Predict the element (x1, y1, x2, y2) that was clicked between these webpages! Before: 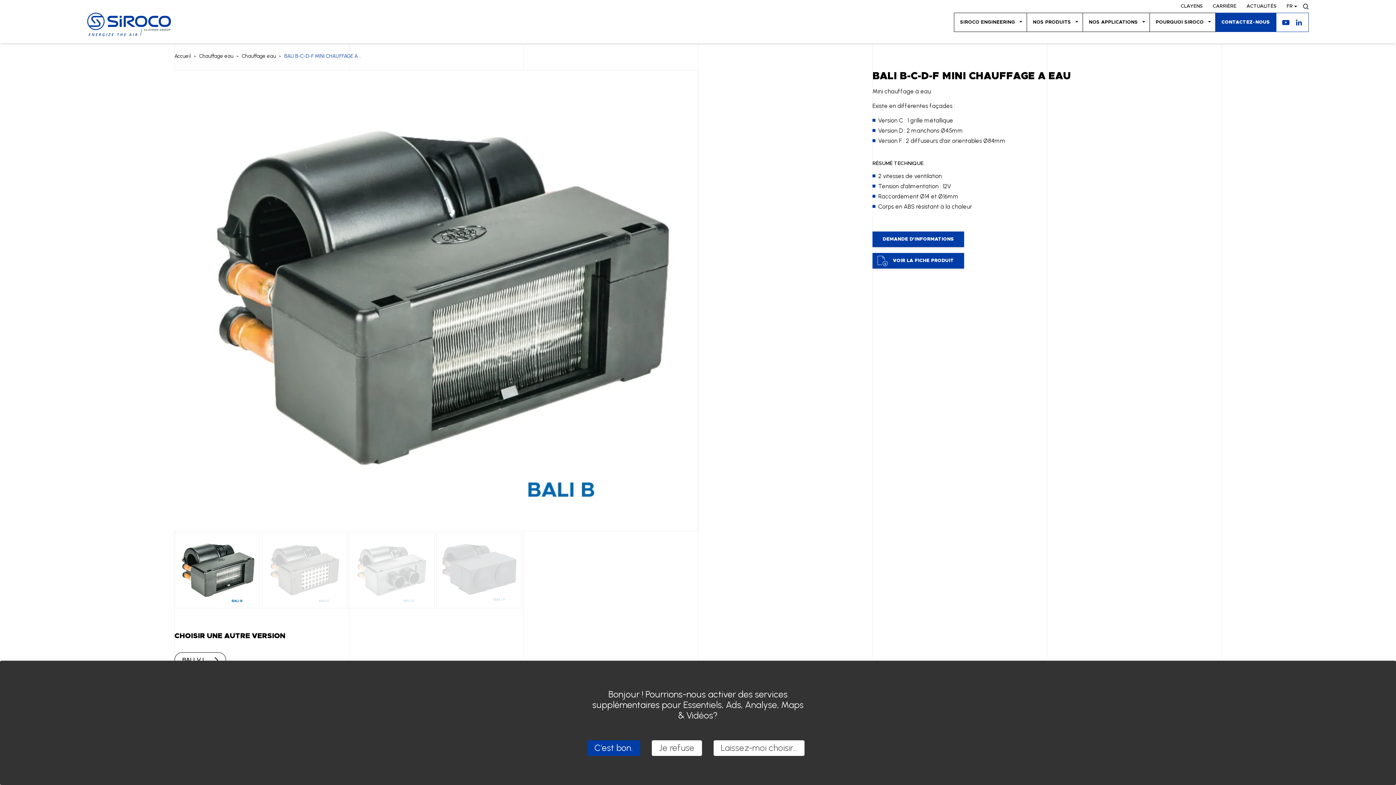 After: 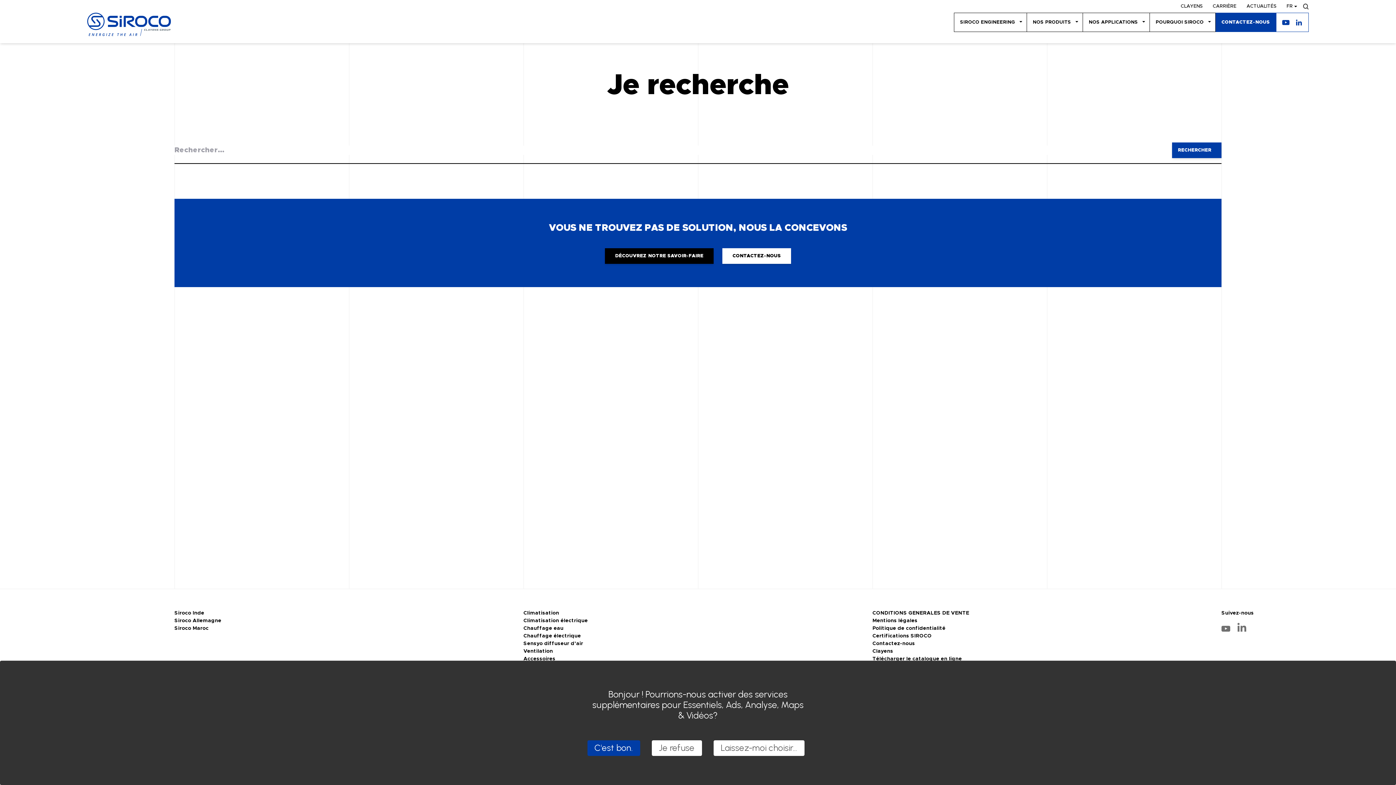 Action: bbox: (1303, 3, 1309, 9)